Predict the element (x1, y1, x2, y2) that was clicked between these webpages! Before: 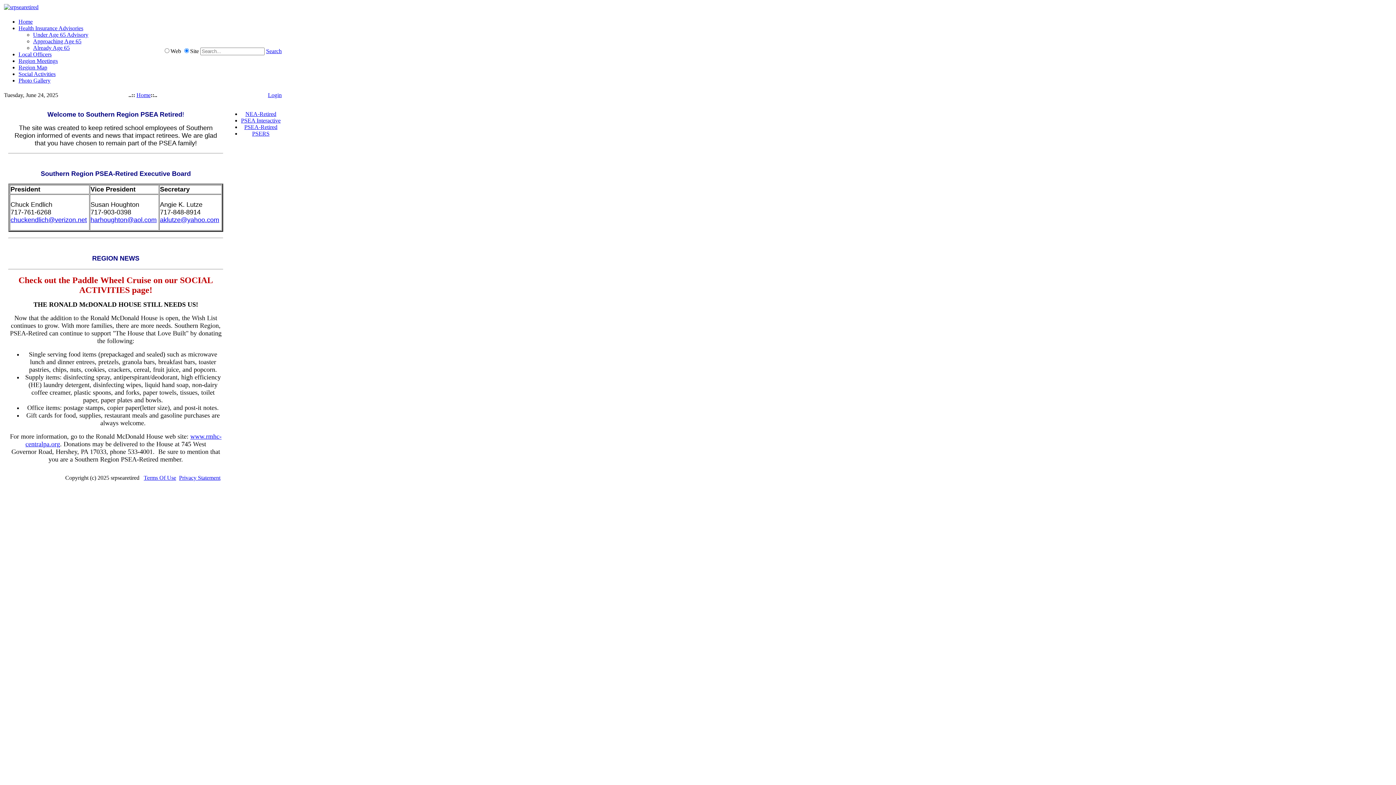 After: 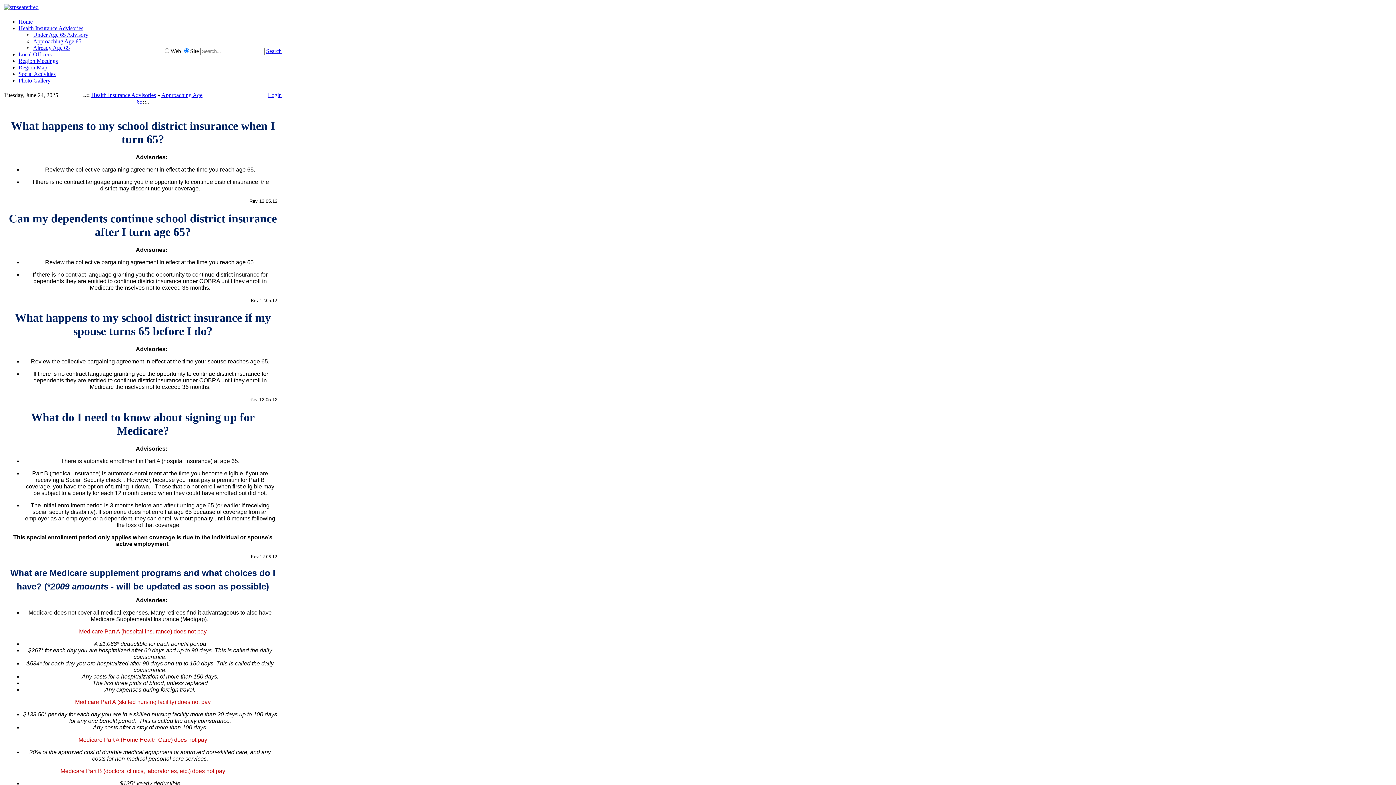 Action: bbox: (33, 38, 81, 44) label: Approaching Age 65